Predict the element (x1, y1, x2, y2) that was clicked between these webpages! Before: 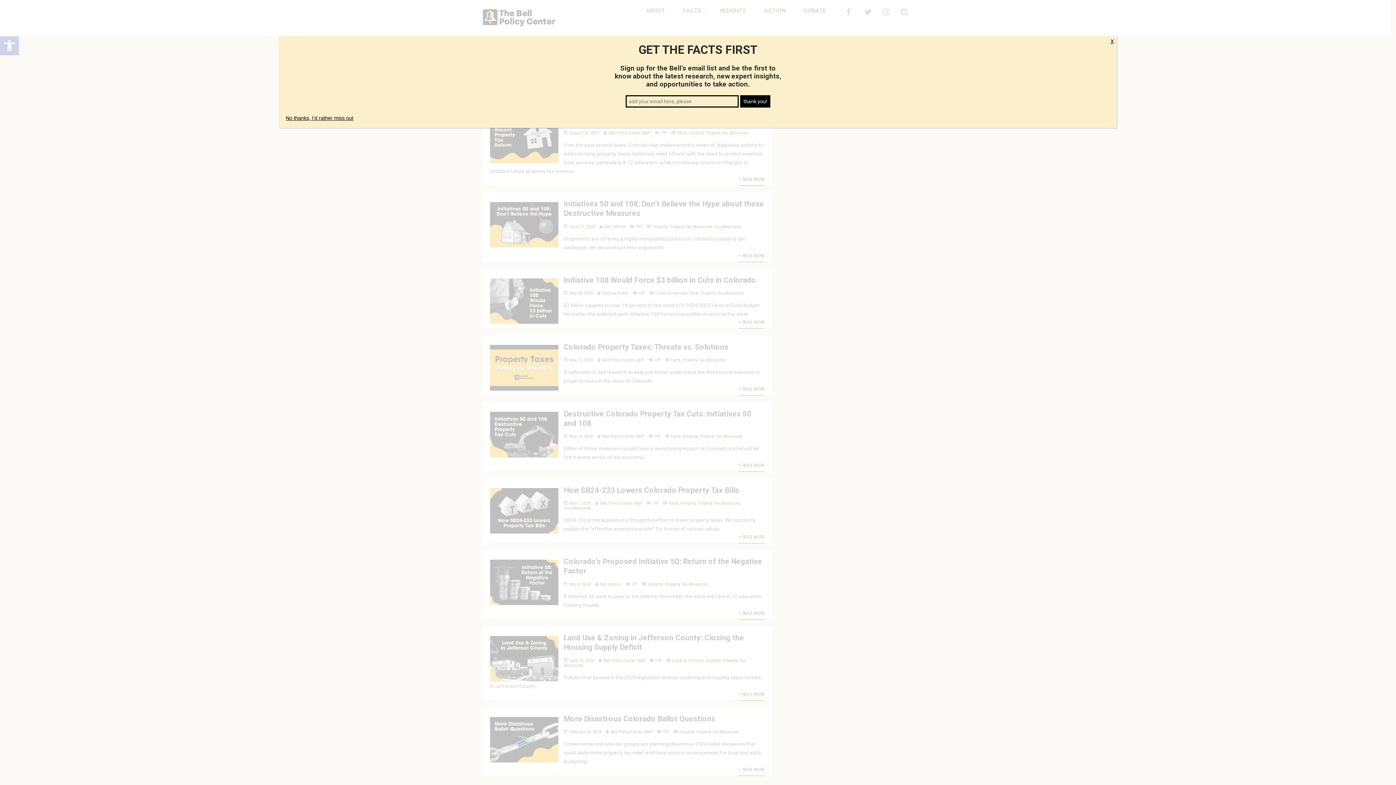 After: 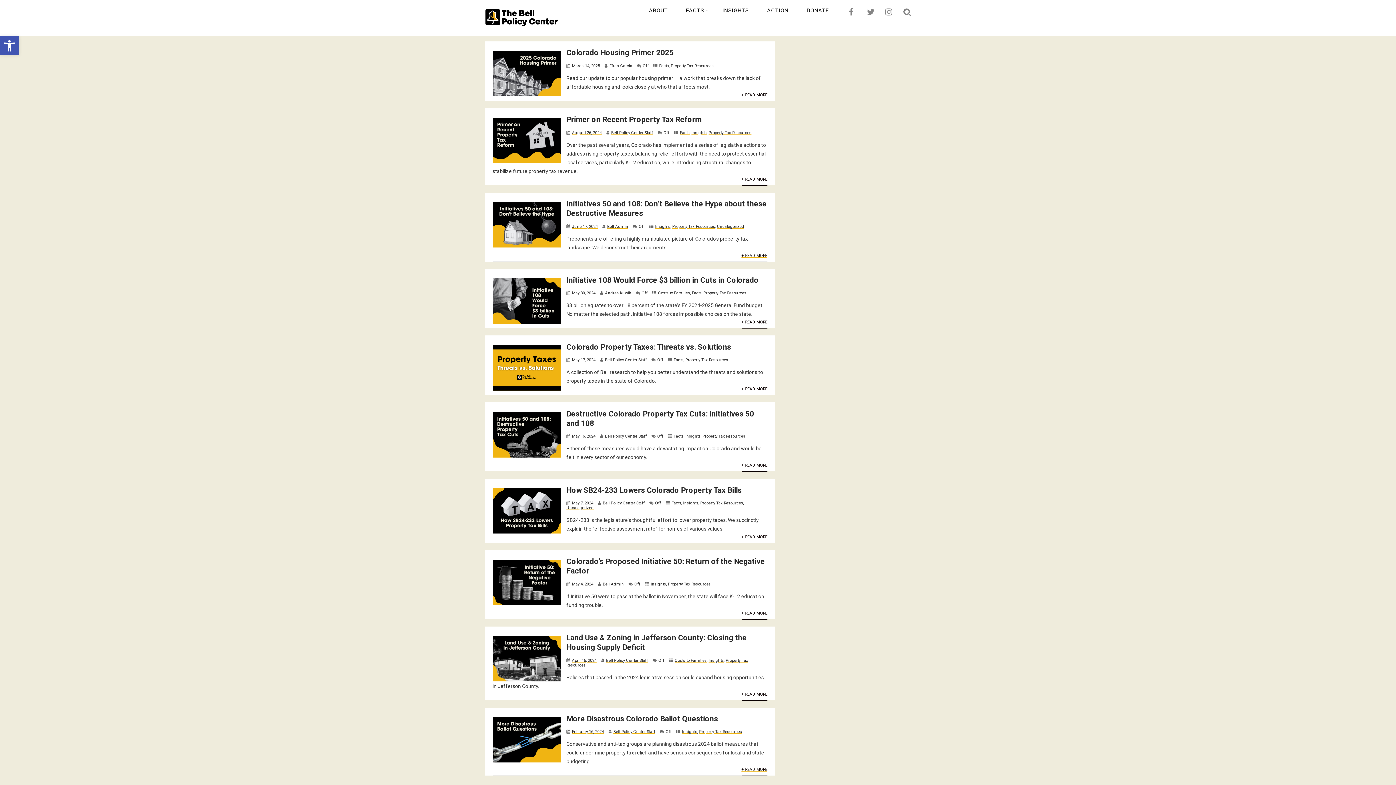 Action: label: No thanks, I’d rather miss out bbox: (285, 115, 353, 121)